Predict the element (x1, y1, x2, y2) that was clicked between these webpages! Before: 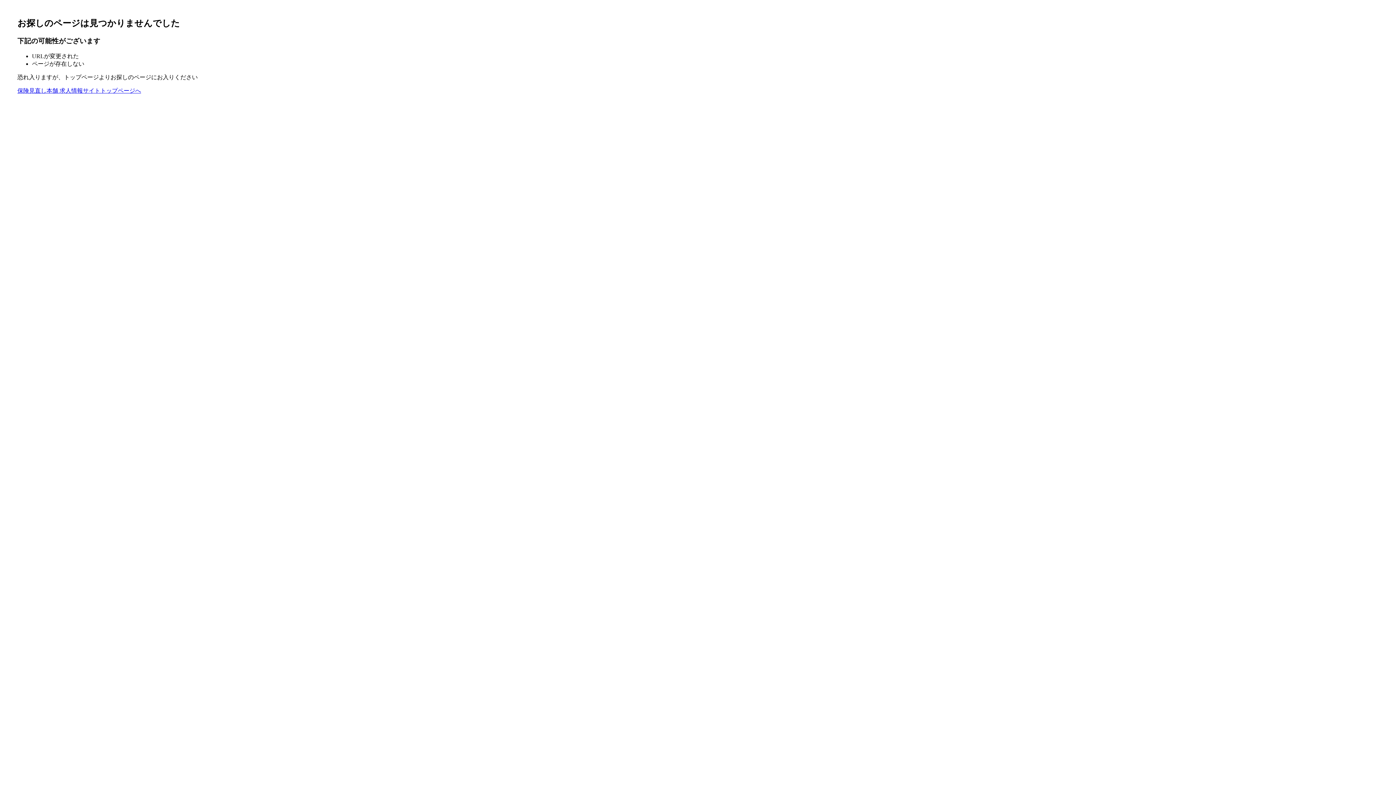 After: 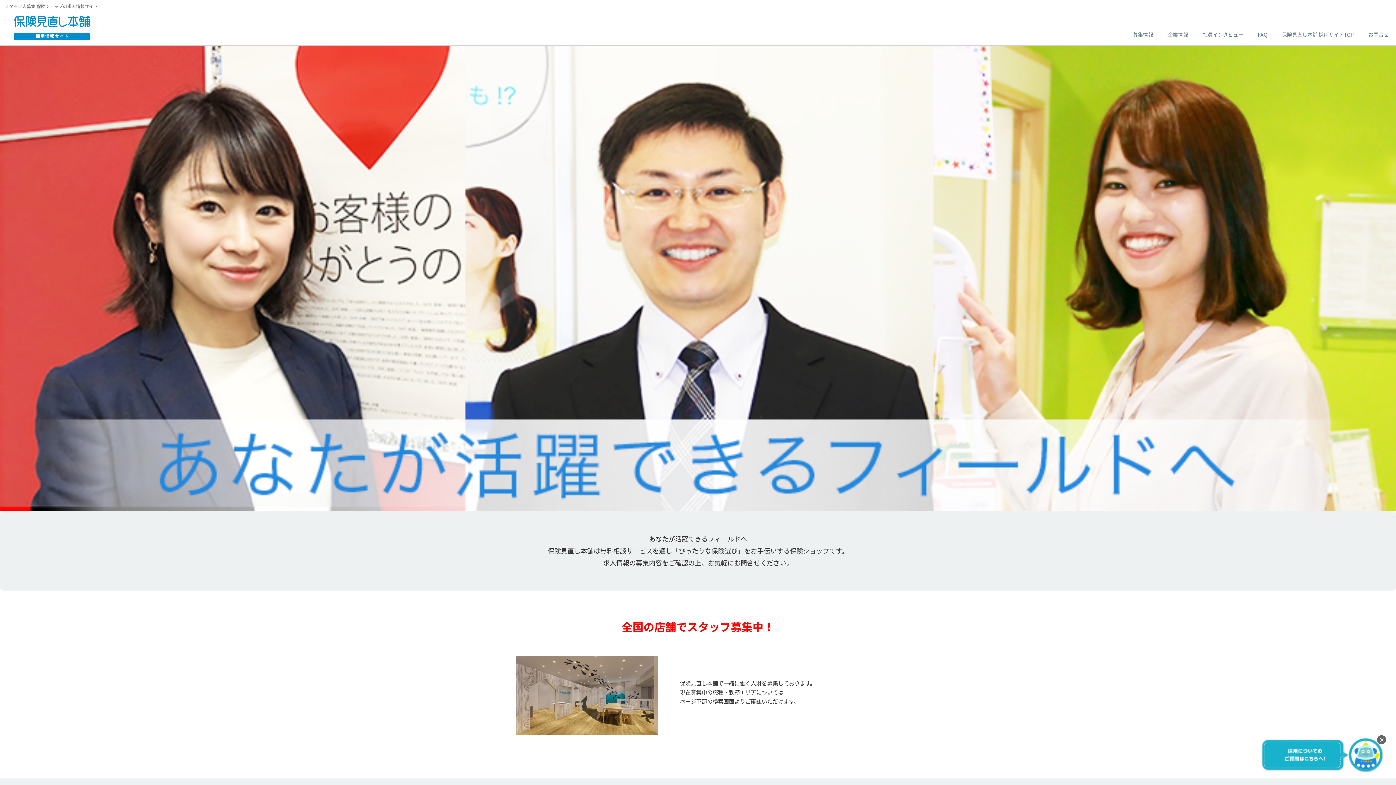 Action: bbox: (17, 87, 141, 93) label: 保険見直し本舗 求人情報サイトトップページへ